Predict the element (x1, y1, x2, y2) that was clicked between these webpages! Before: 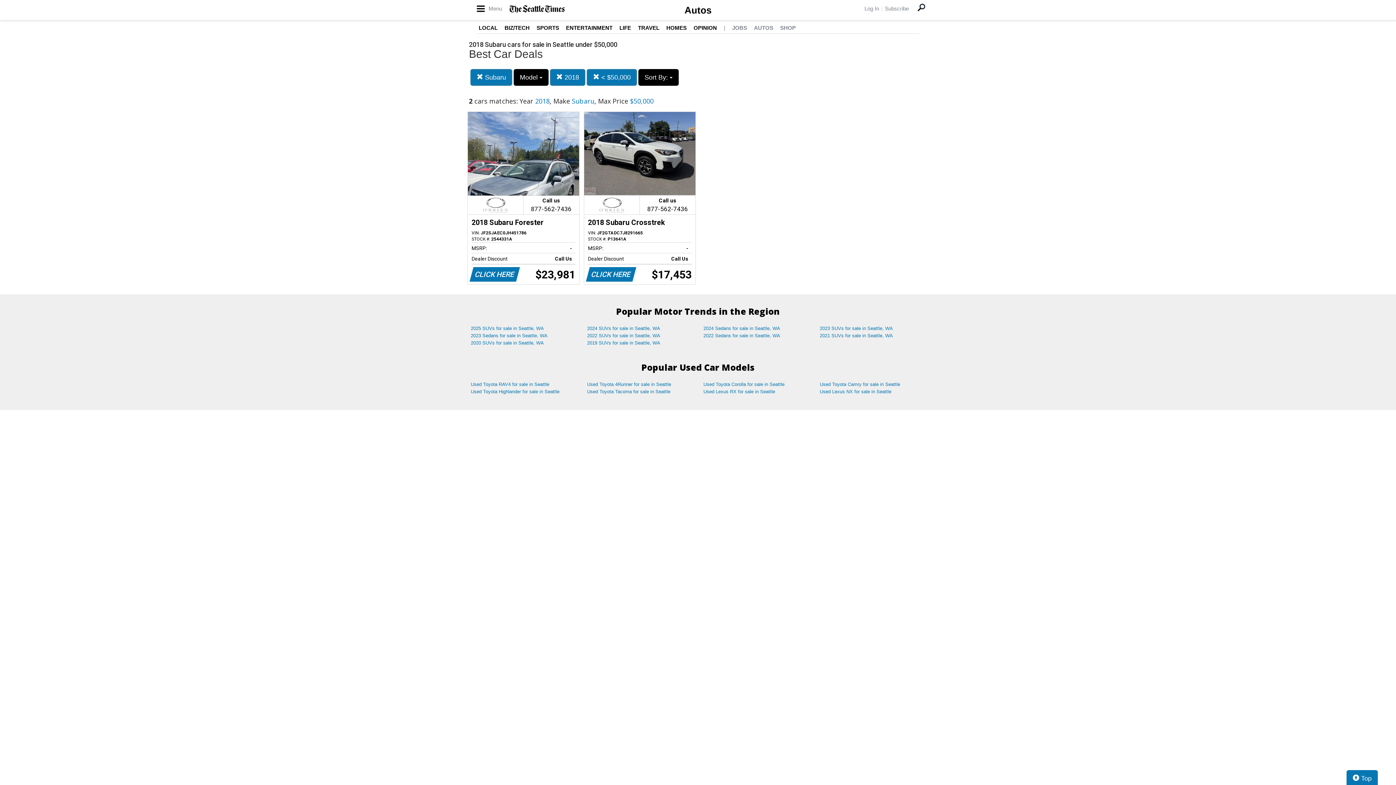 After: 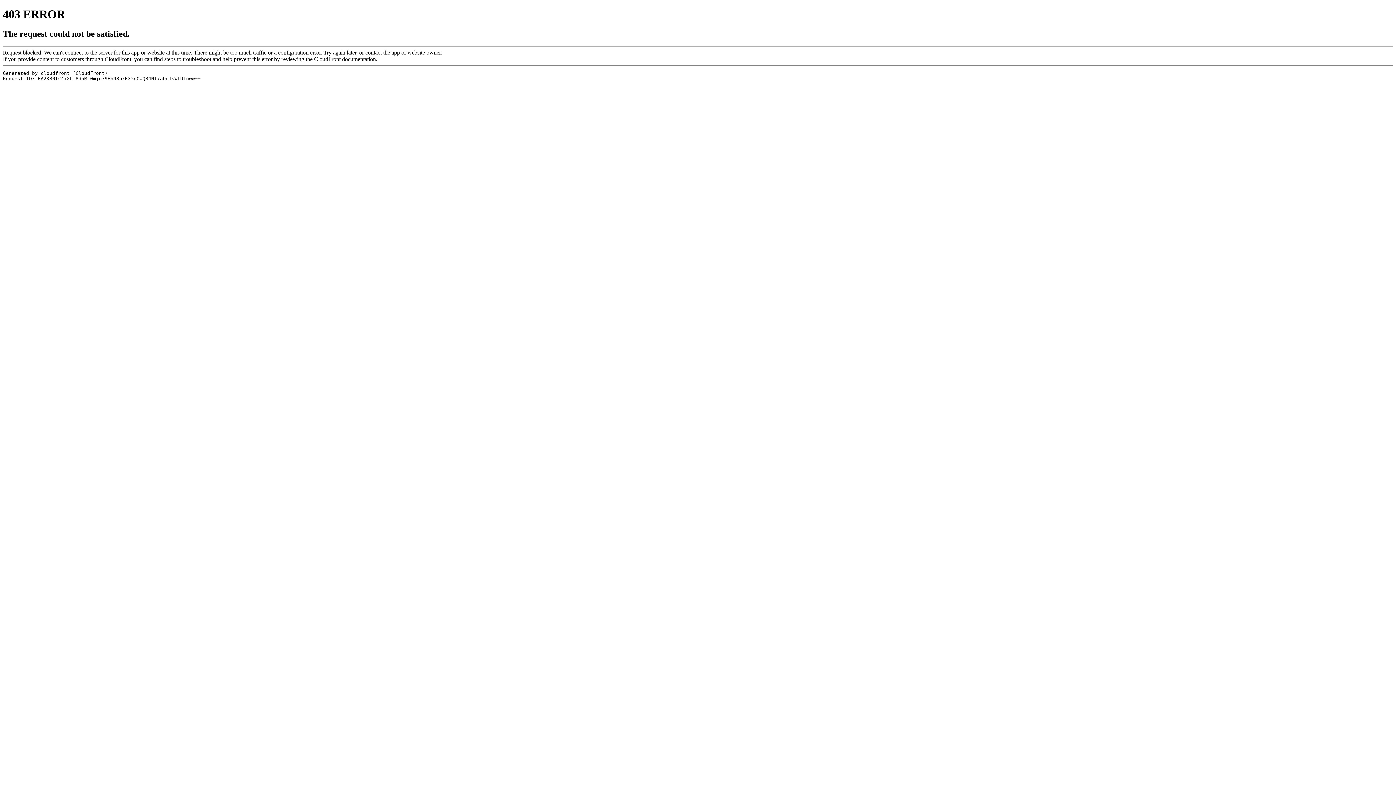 Action: bbox: (507, 5, 567, 13)